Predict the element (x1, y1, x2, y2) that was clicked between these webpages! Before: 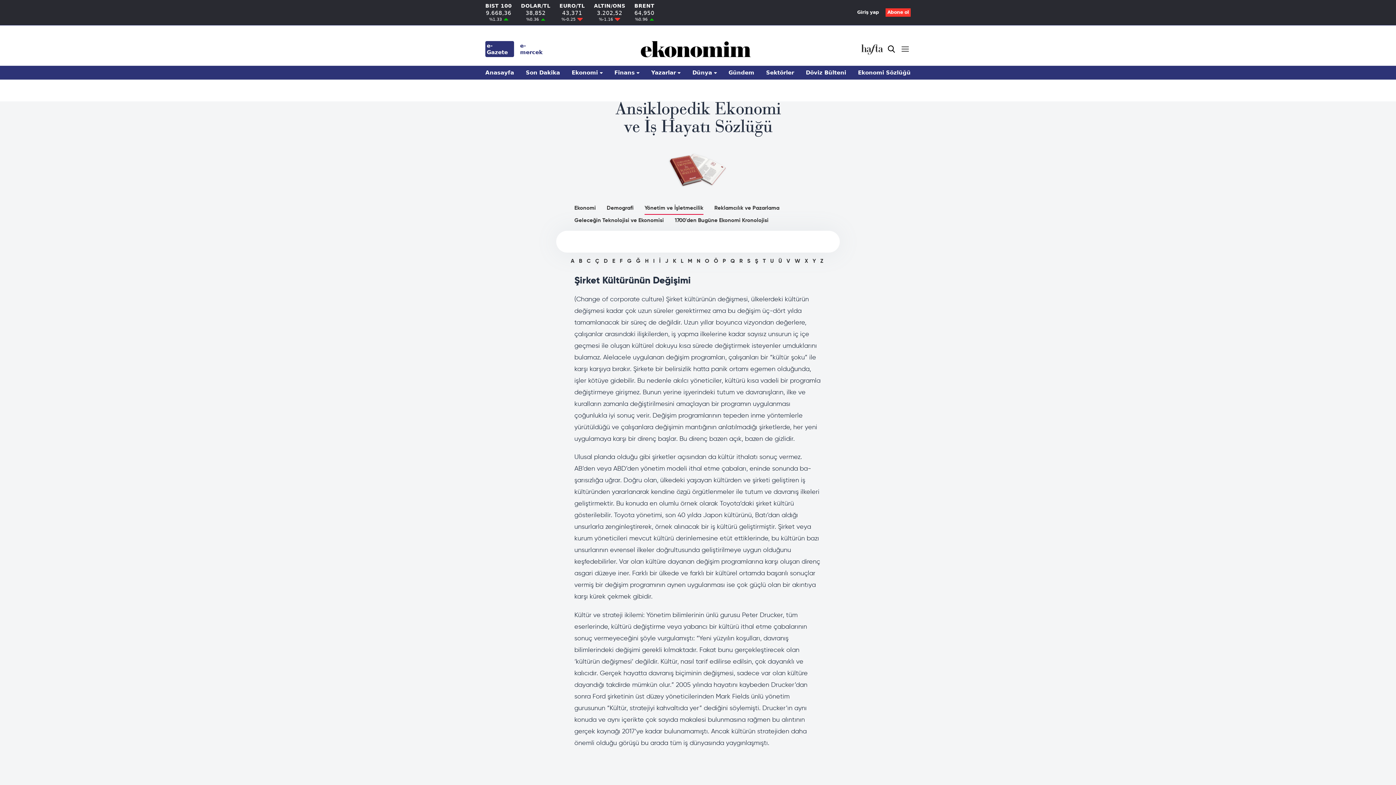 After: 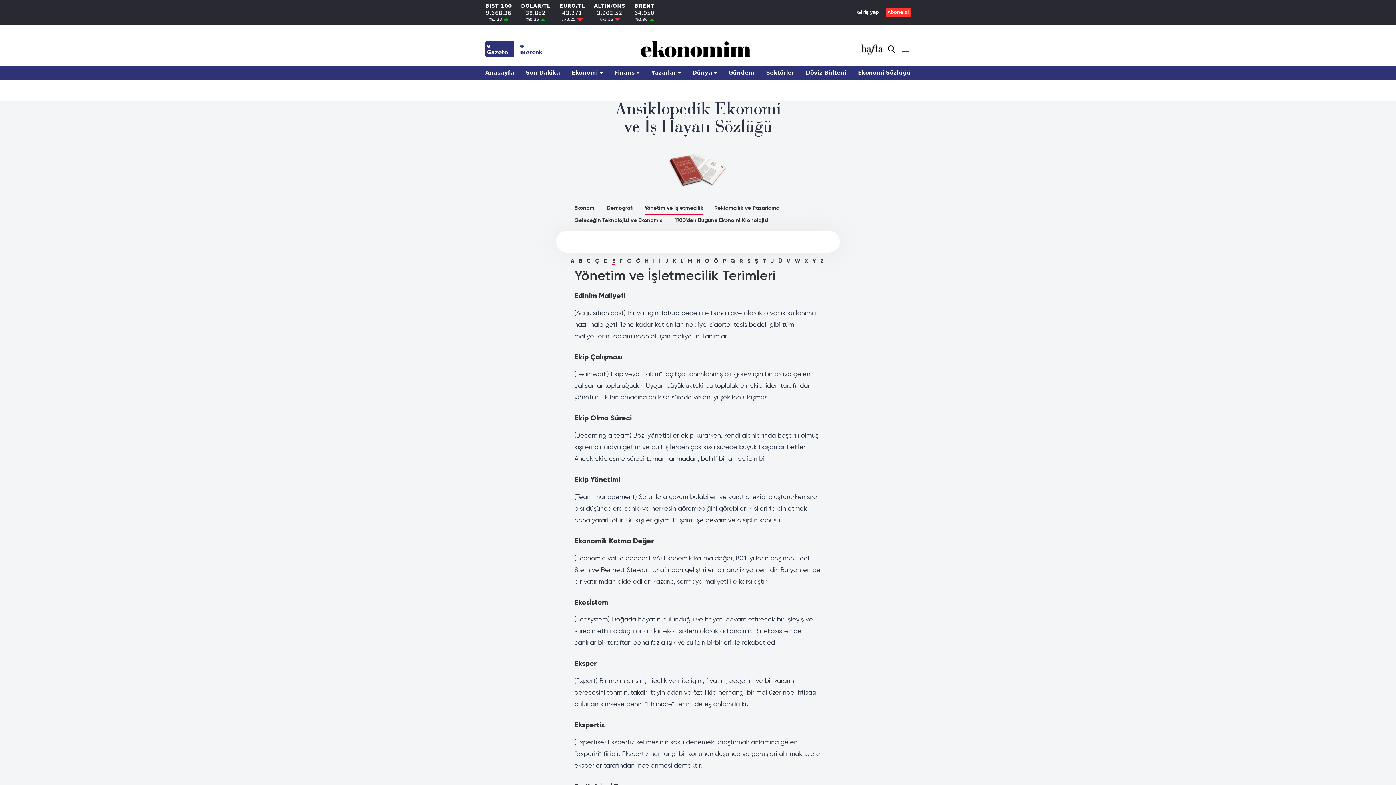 Action: bbox: (612, 258, 615, 264) label: E